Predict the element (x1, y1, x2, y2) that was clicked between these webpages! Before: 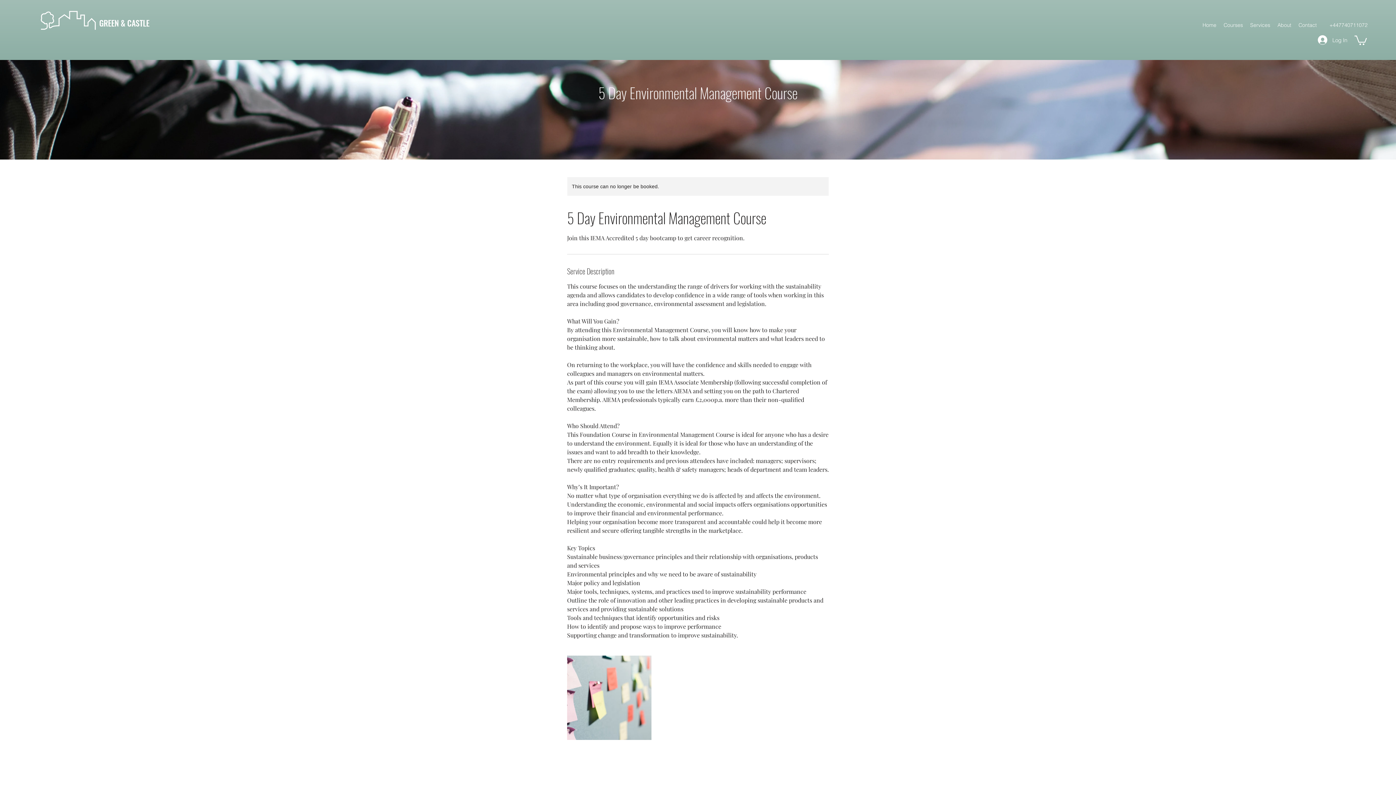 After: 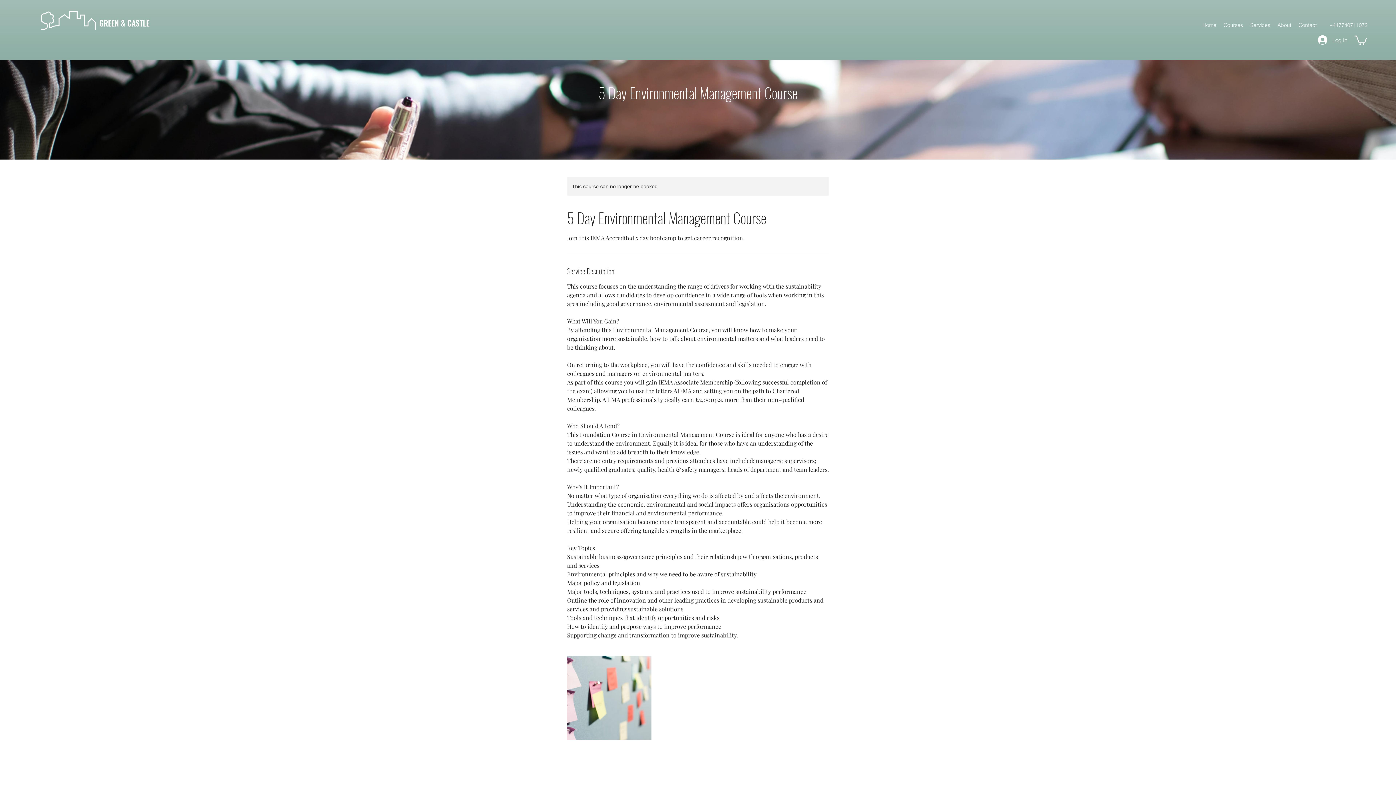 Action: bbox: (1354, 34, 1367, 44)